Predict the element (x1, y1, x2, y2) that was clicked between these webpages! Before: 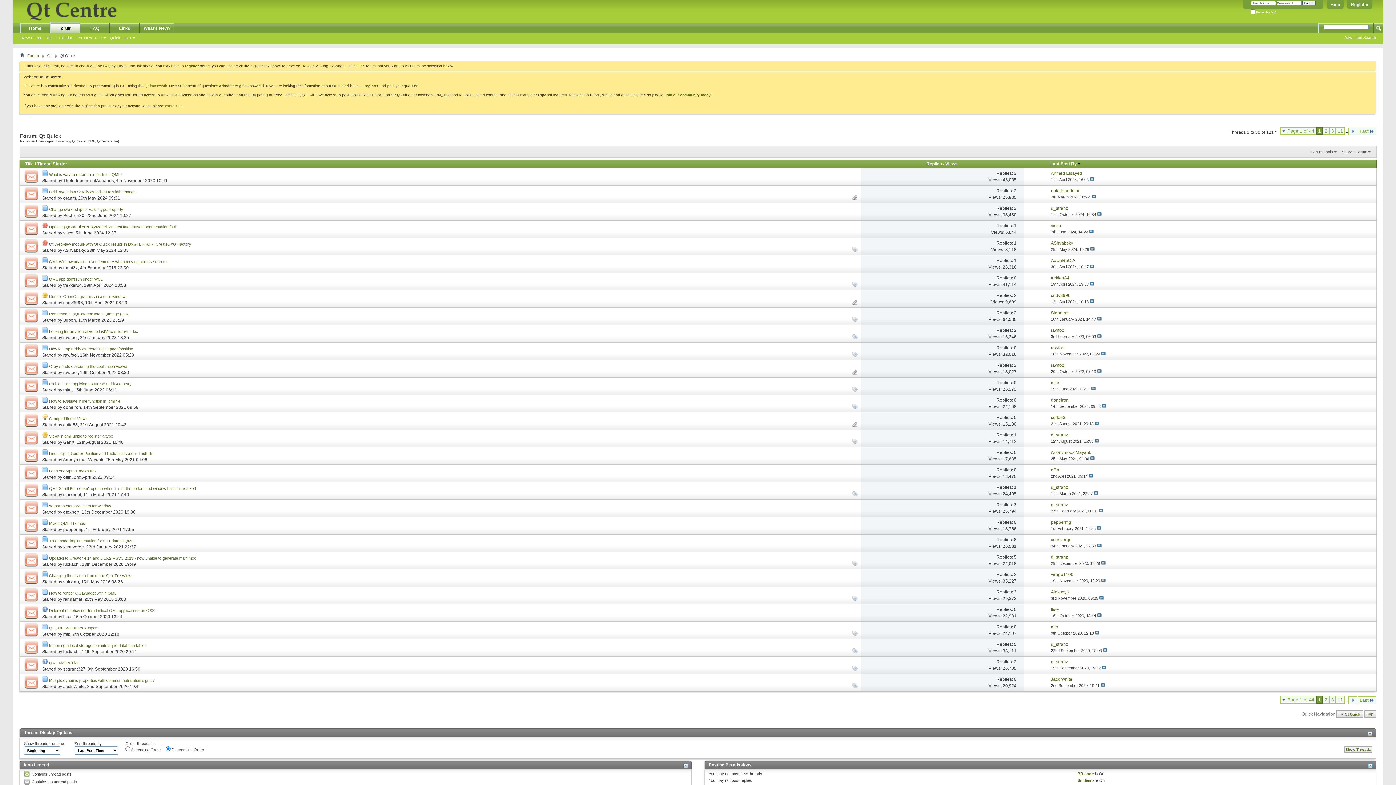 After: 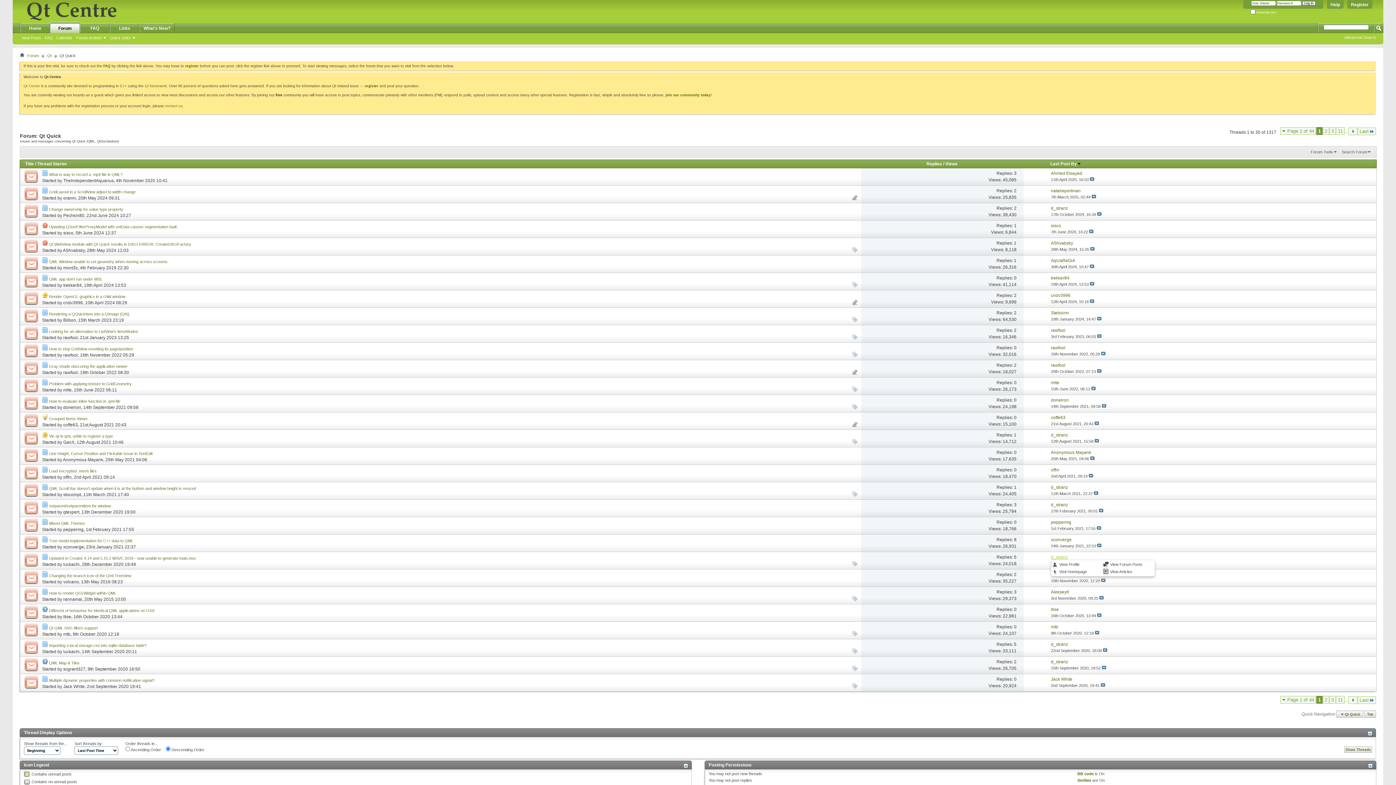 Action: bbox: (1051, 555, 1068, 560) label: d_stranz